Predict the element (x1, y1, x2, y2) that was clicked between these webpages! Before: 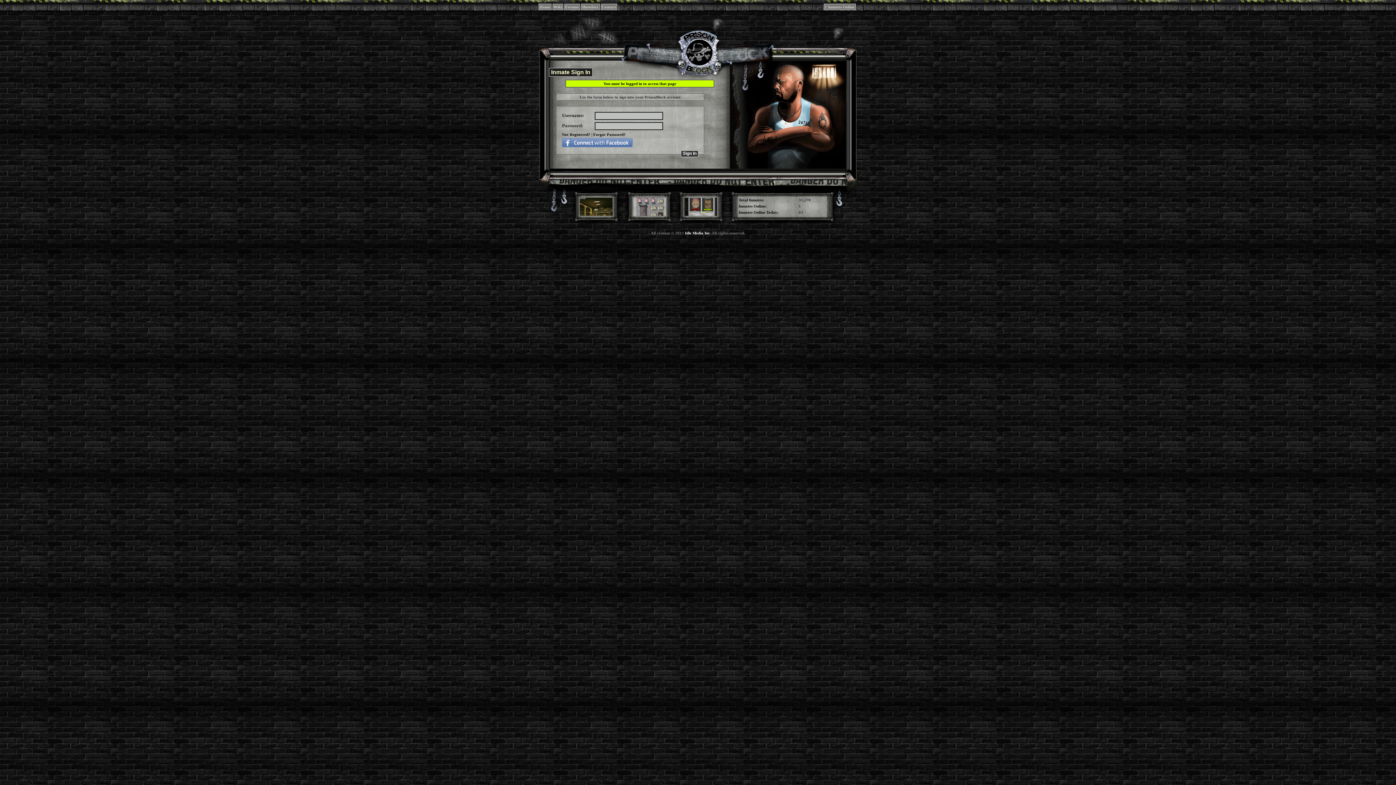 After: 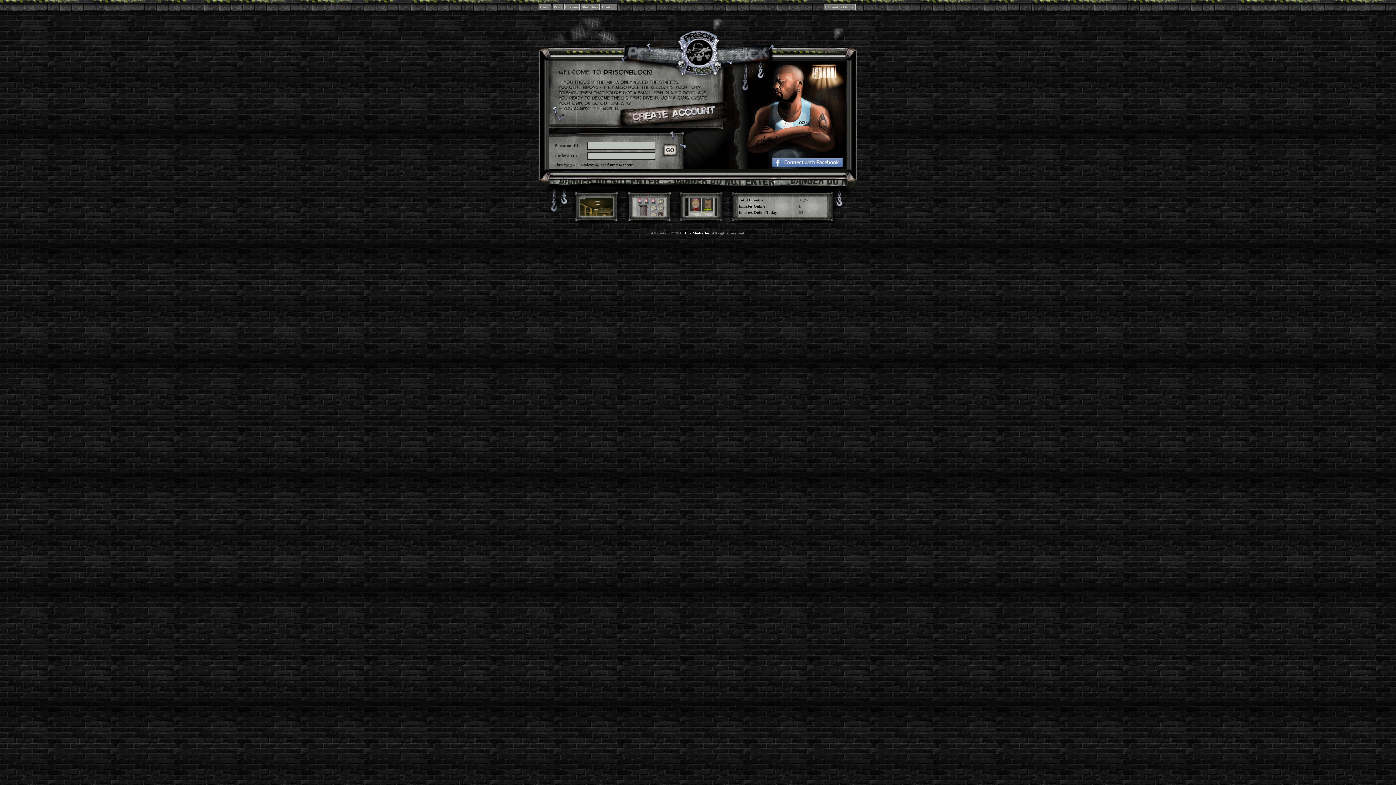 Action: bbox: (538, 3, 551, 10) label: Home